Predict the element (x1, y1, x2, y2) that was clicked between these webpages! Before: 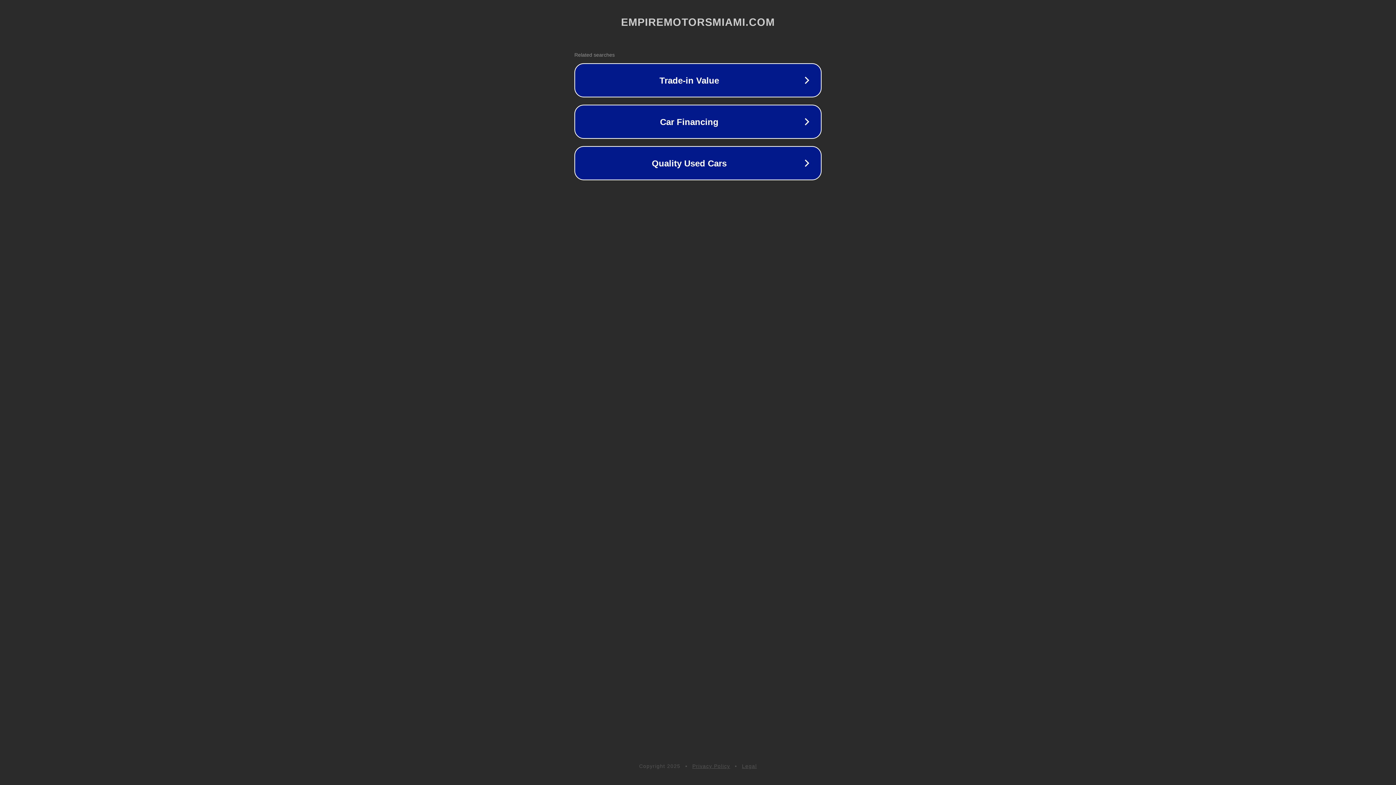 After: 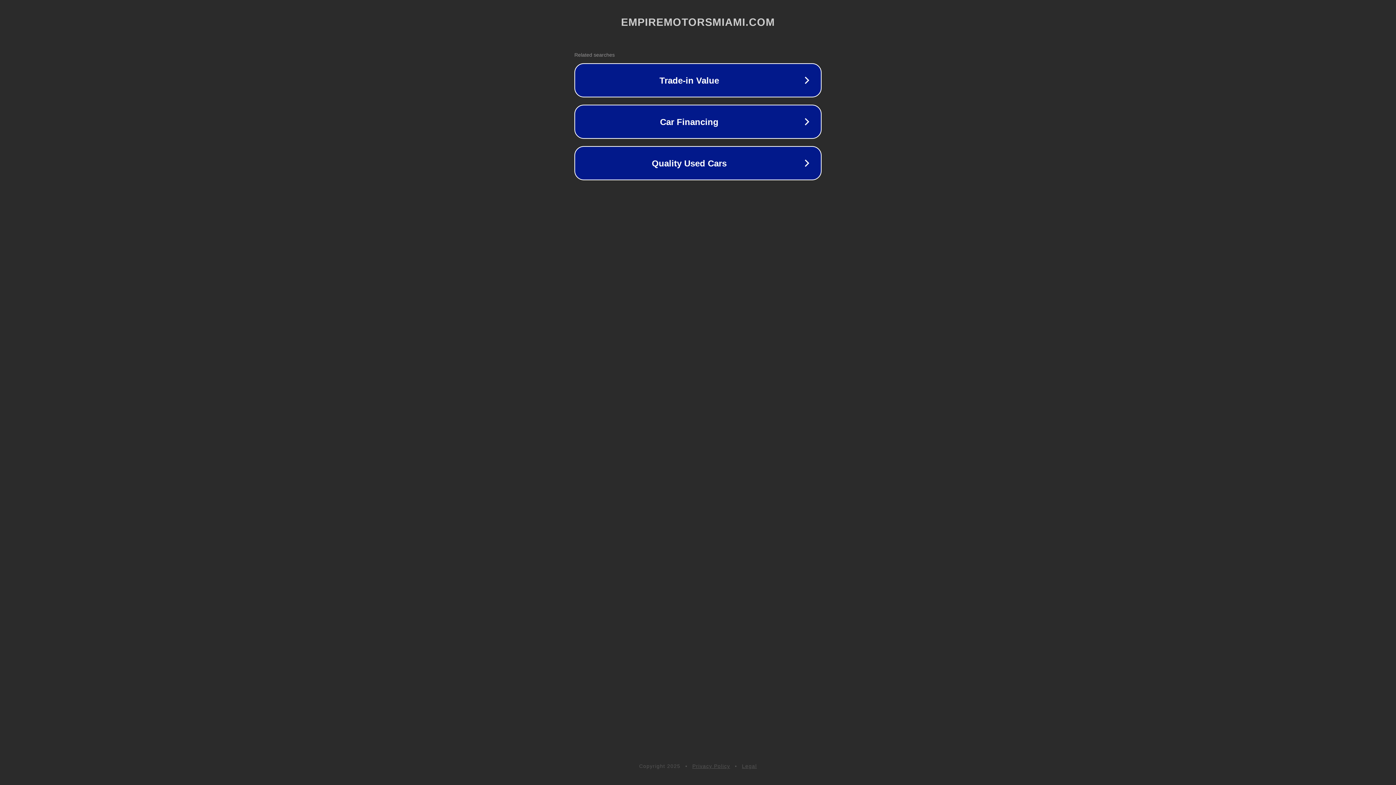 Action: label: Privacy Policy bbox: (692, 763, 730, 769)